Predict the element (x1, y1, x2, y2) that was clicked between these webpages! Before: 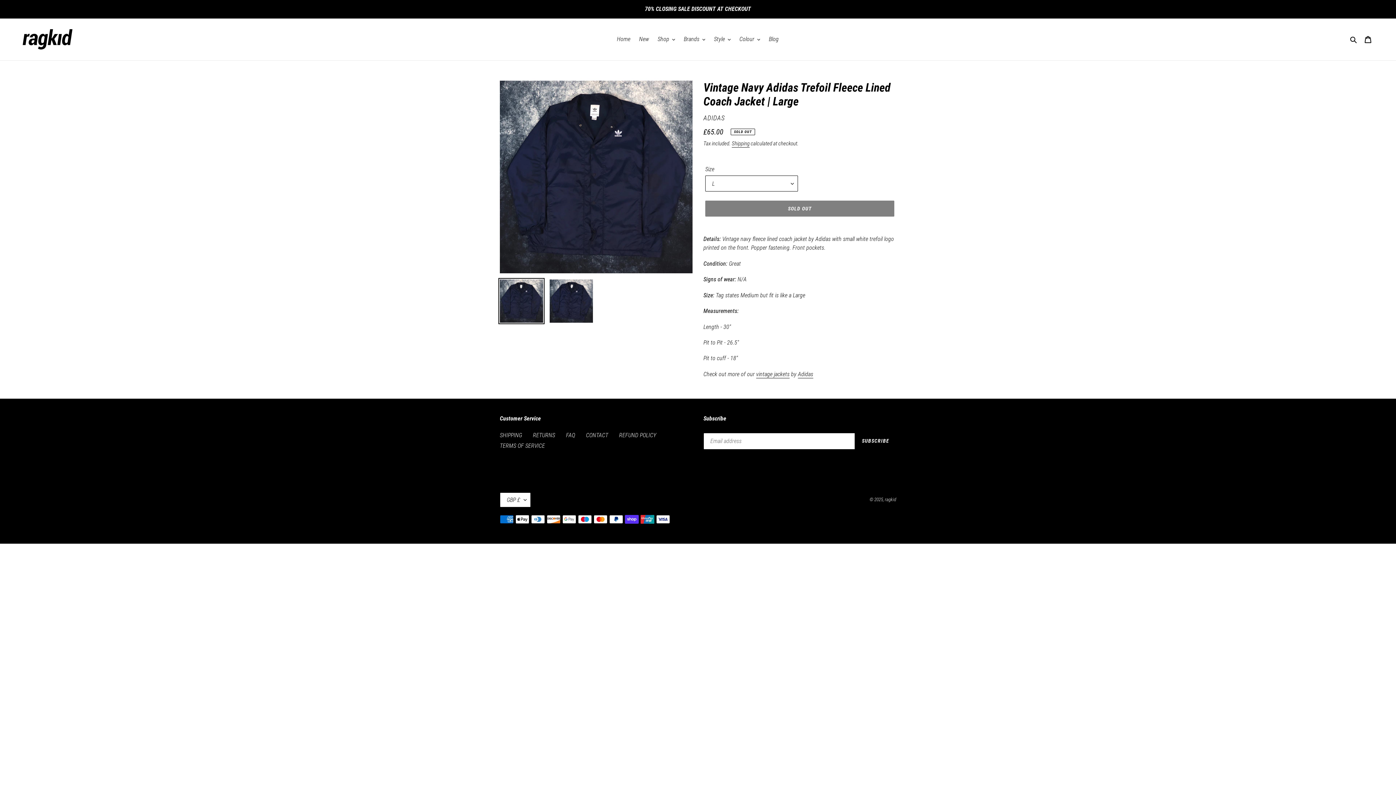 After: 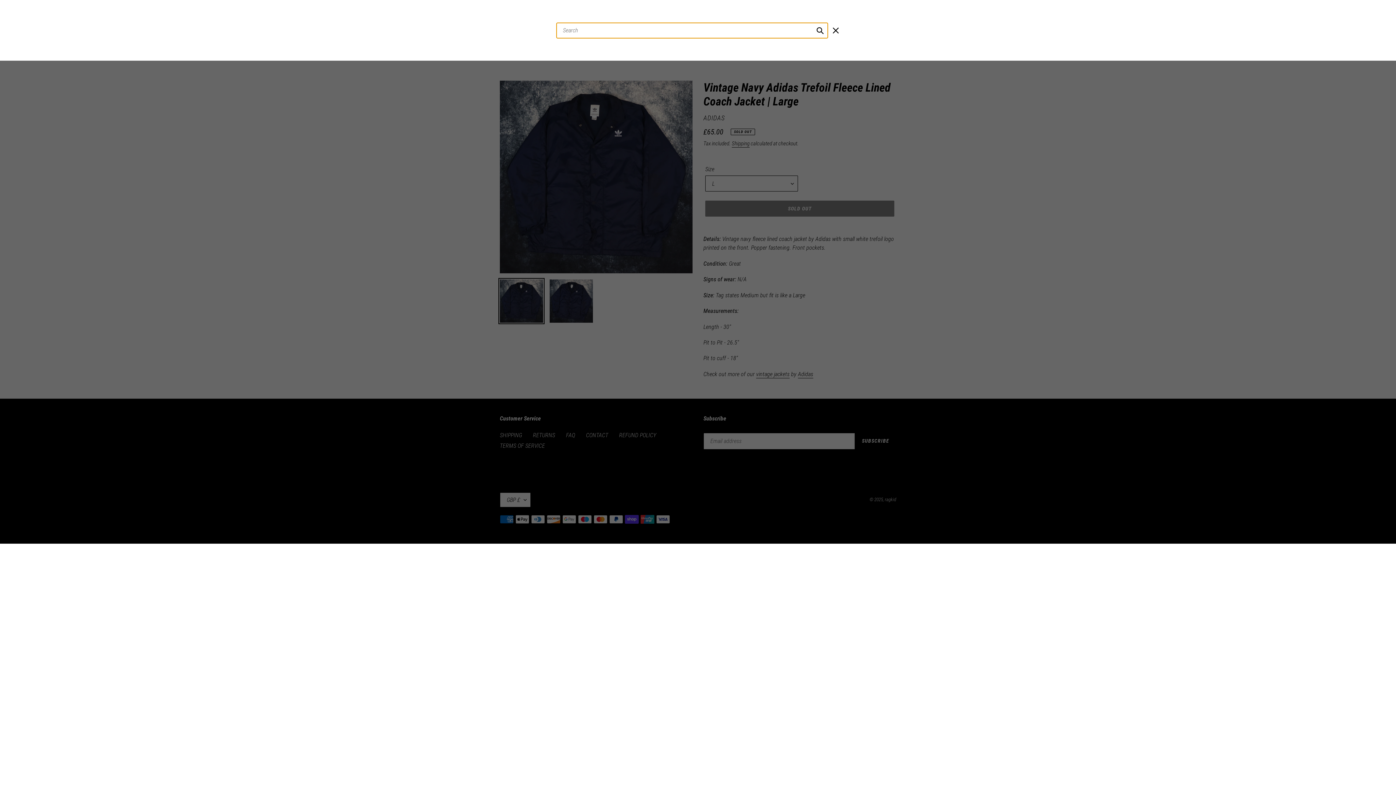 Action: bbox: (1348, 34, 1360, 44) label: Search